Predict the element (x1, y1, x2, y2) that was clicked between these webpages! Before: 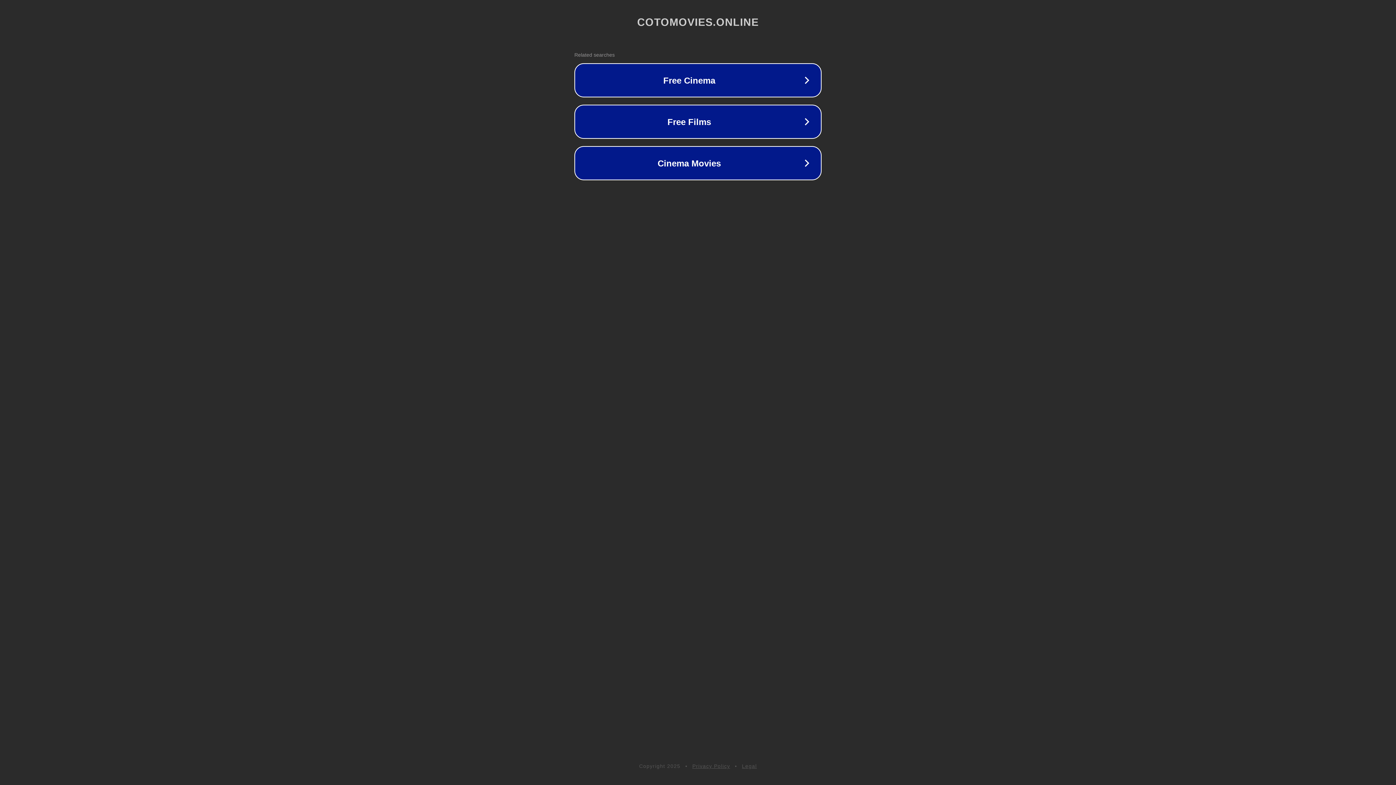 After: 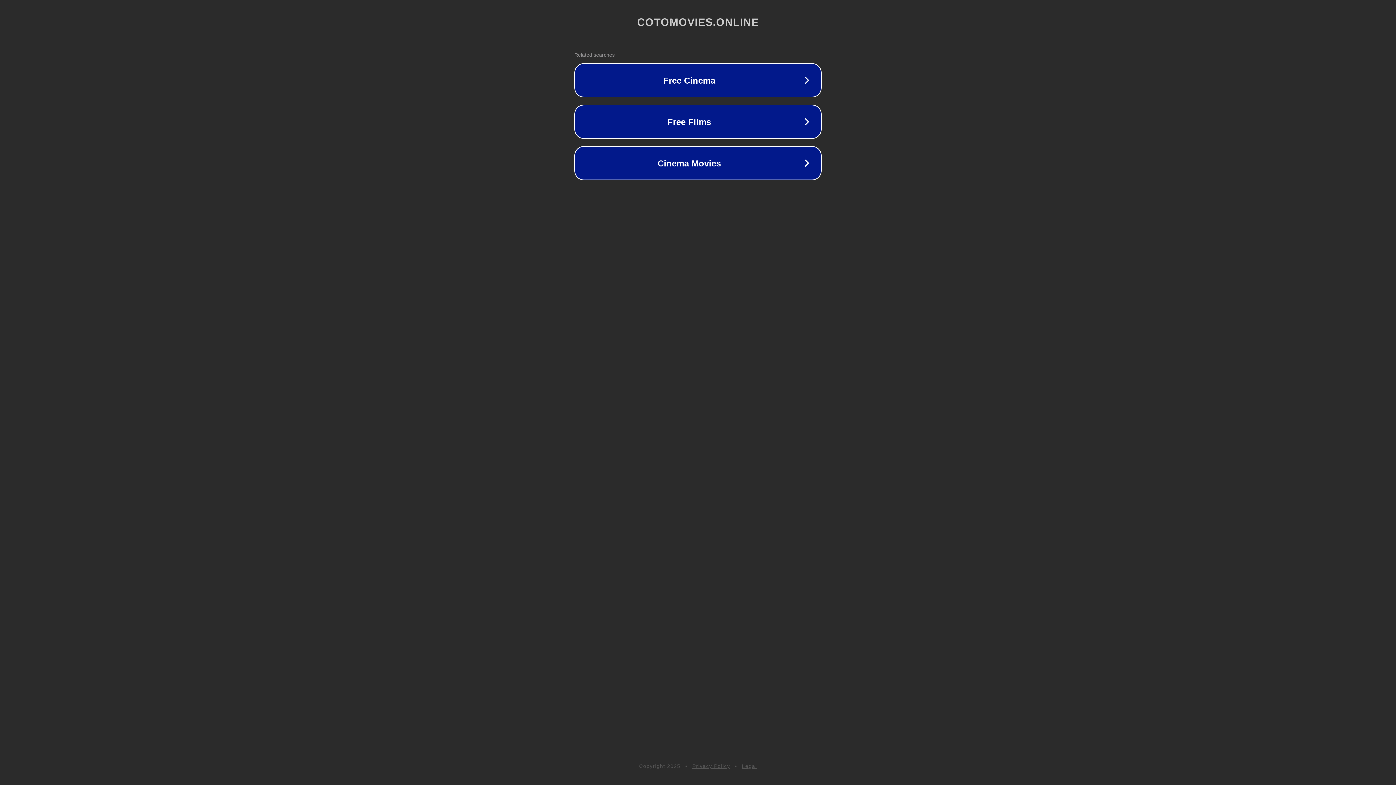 Action: bbox: (692, 763, 730, 769) label: Privacy Policy